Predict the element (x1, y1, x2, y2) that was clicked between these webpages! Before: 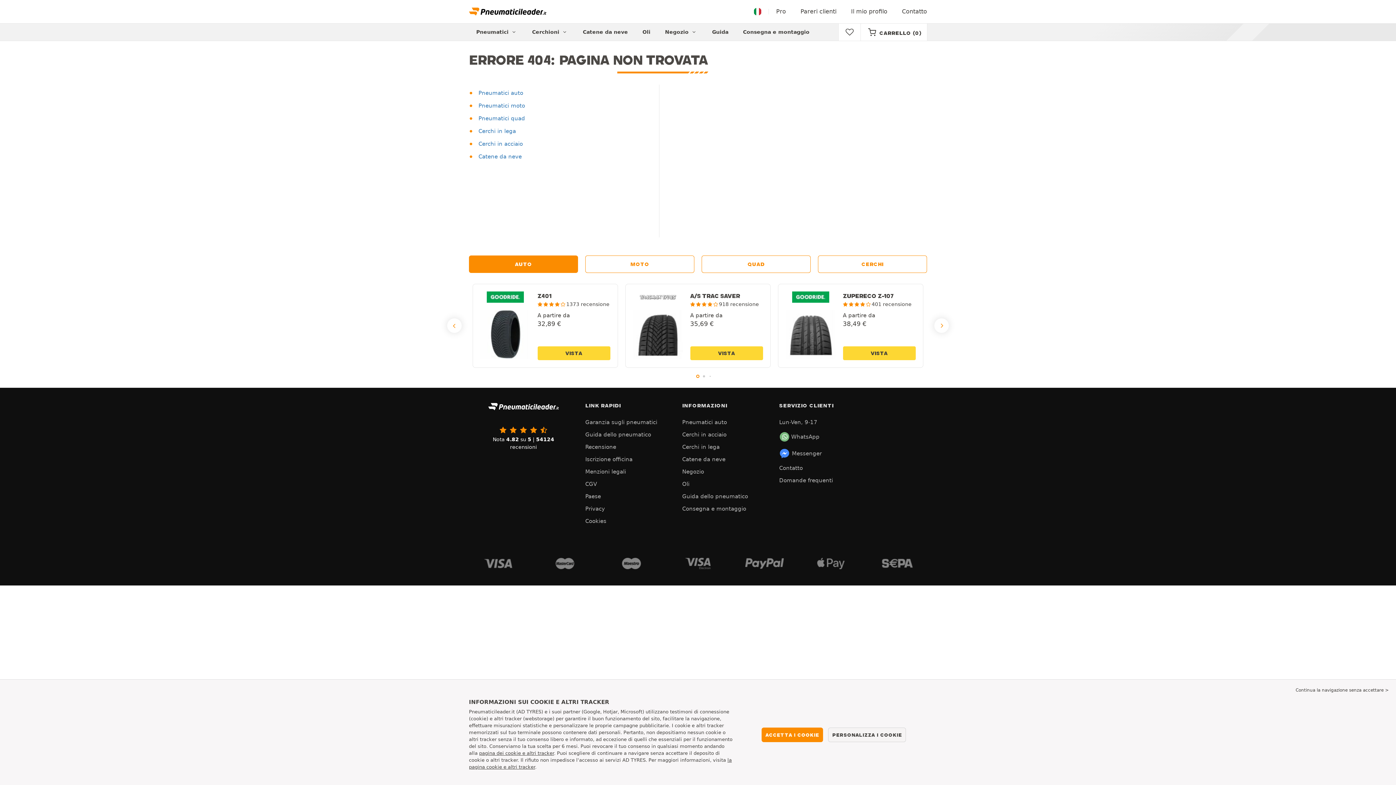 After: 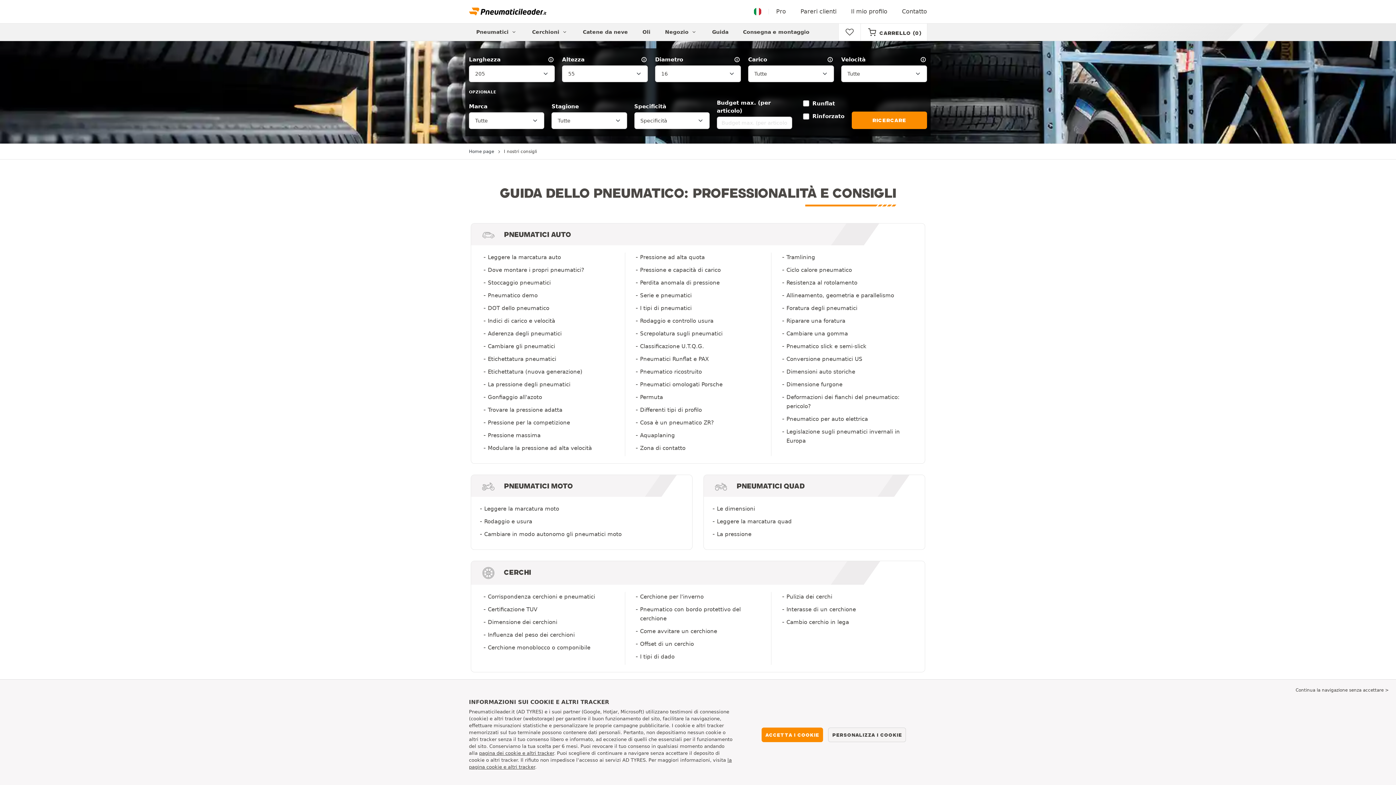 Action: label: Guida bbox: (705, 23, 735, 40)